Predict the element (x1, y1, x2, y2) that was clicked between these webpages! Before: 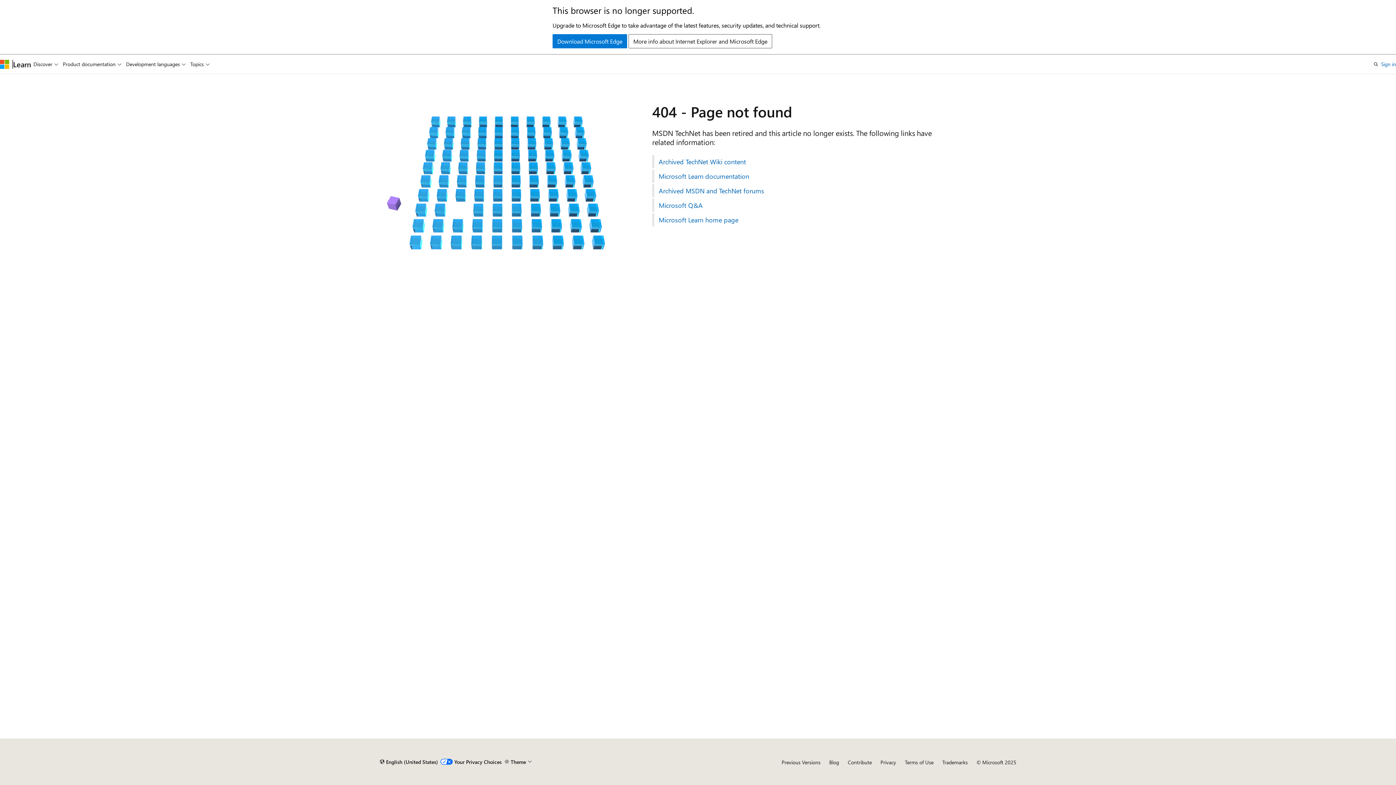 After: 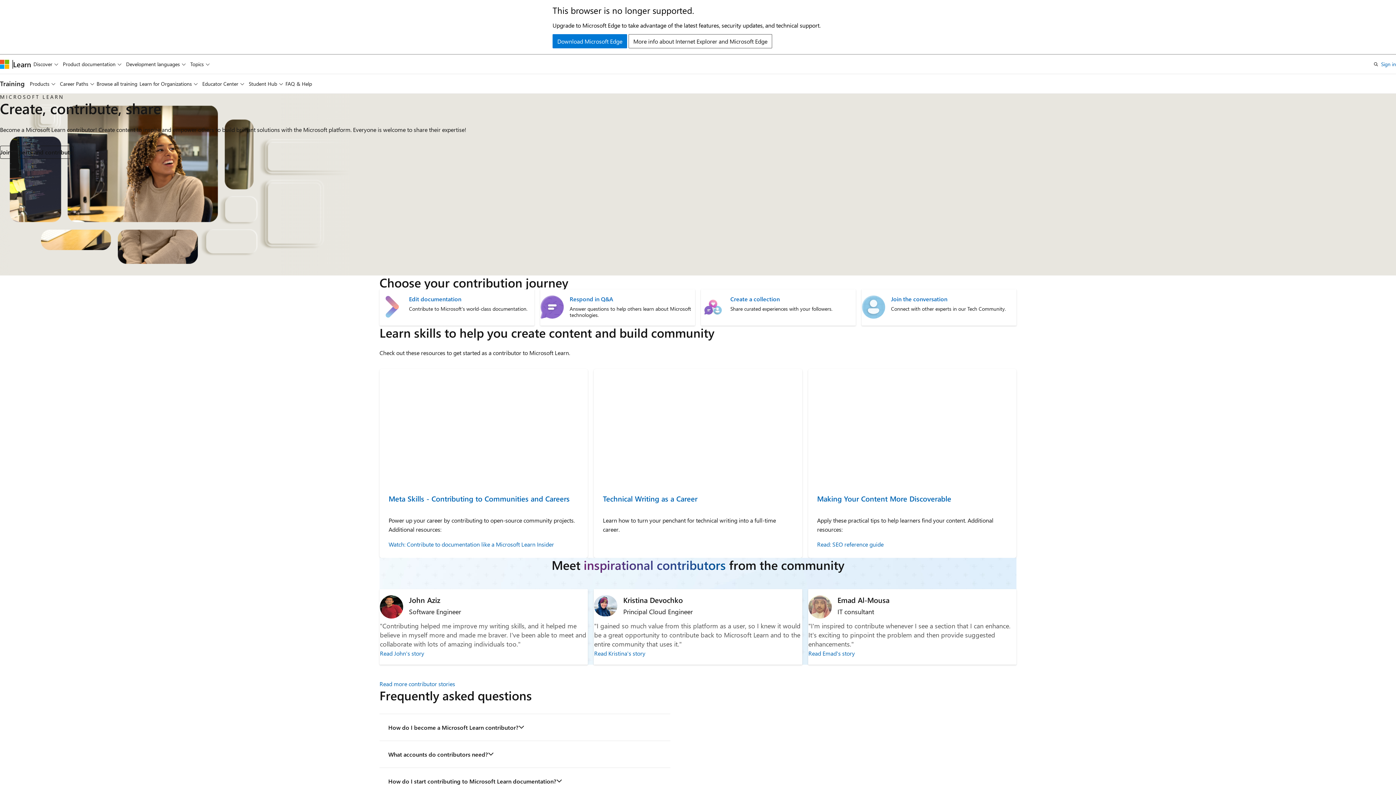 Action: label: Contribute bbox: (848, 759, 872, 766)